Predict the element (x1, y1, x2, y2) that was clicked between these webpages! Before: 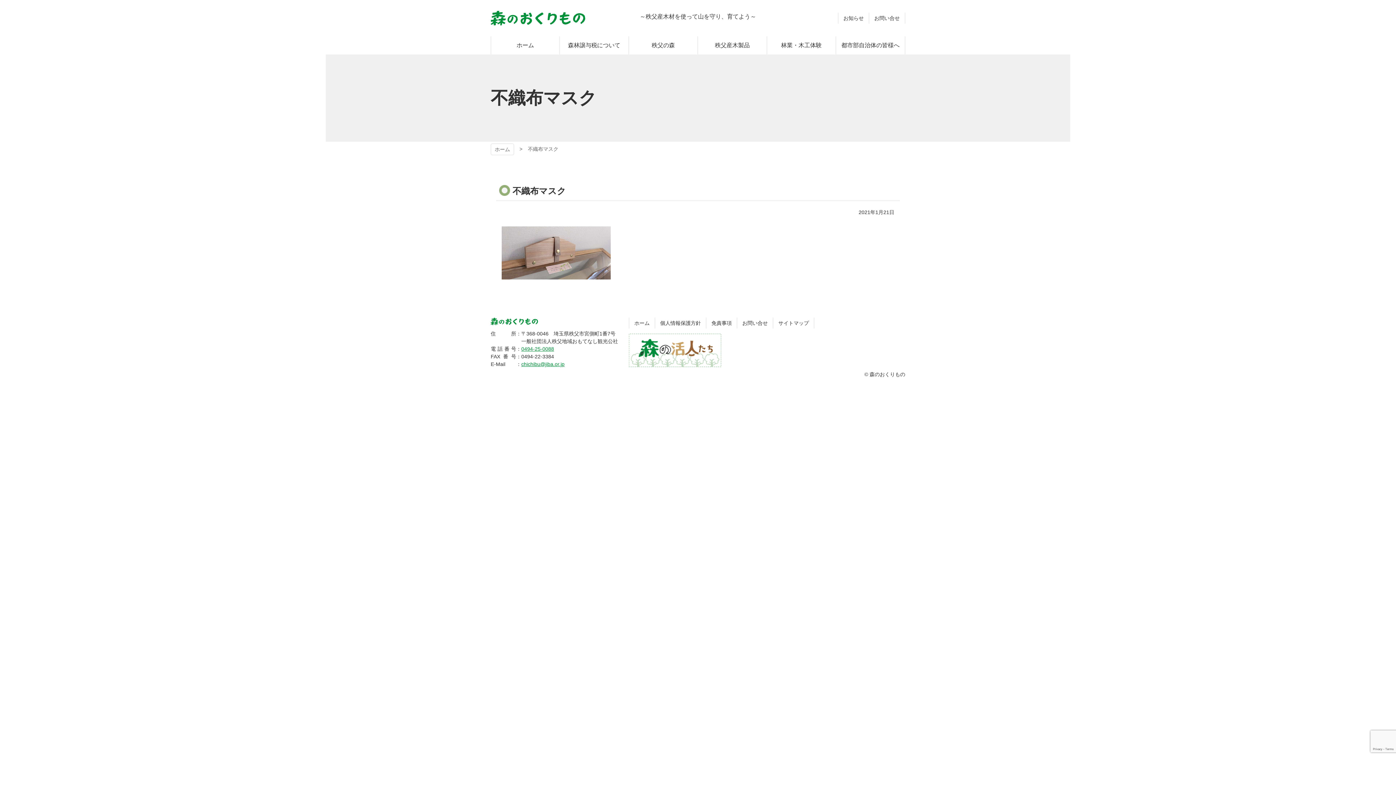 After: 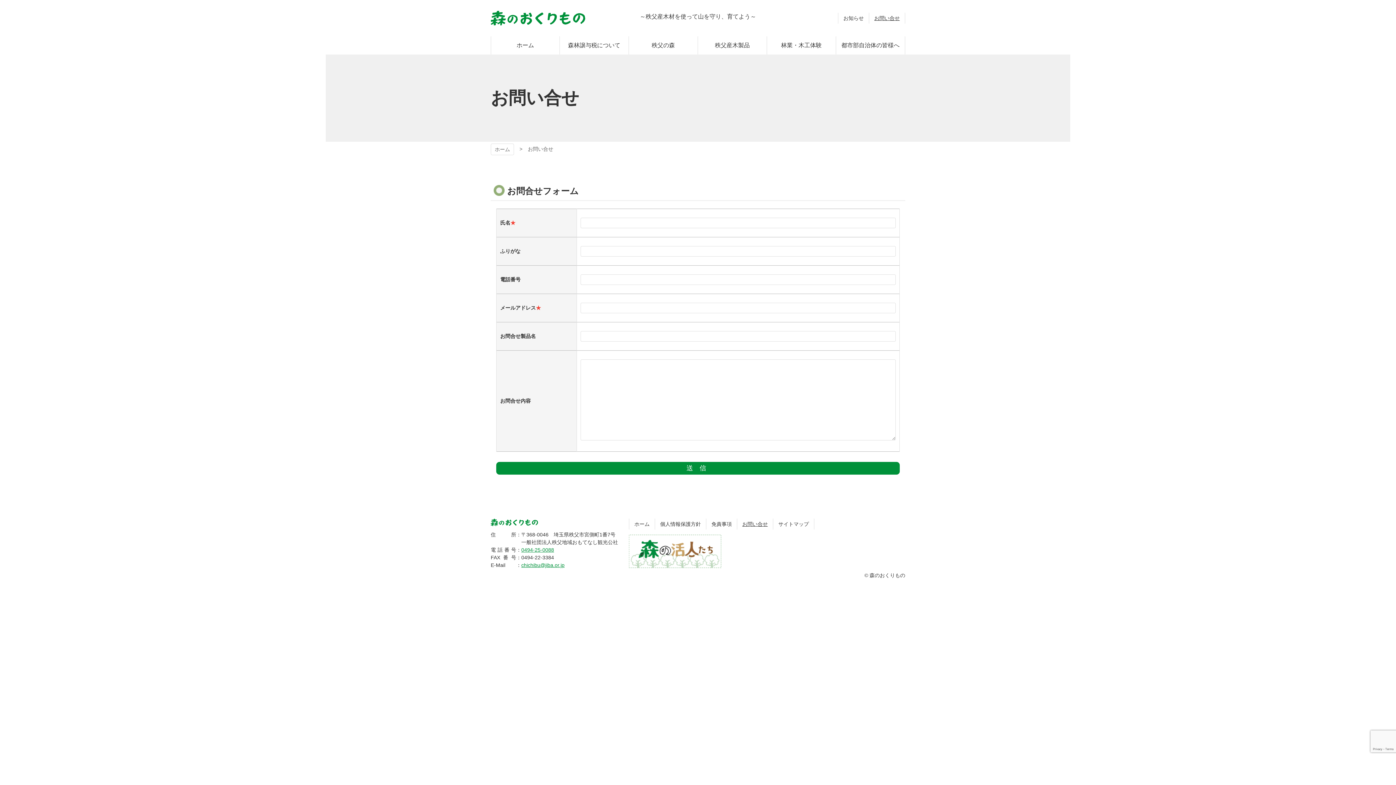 Action: label: お問い合せ bbox: (737, 317, 773, 328)